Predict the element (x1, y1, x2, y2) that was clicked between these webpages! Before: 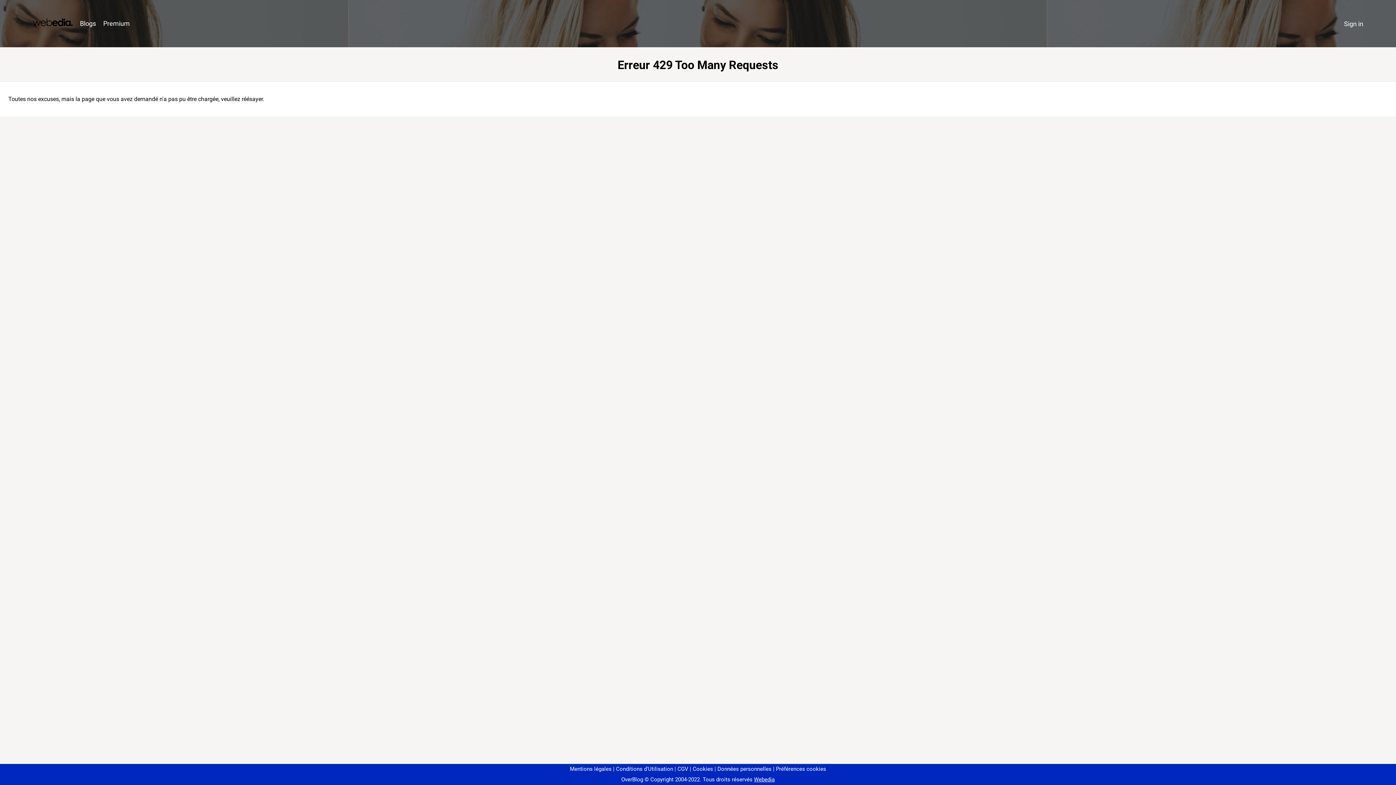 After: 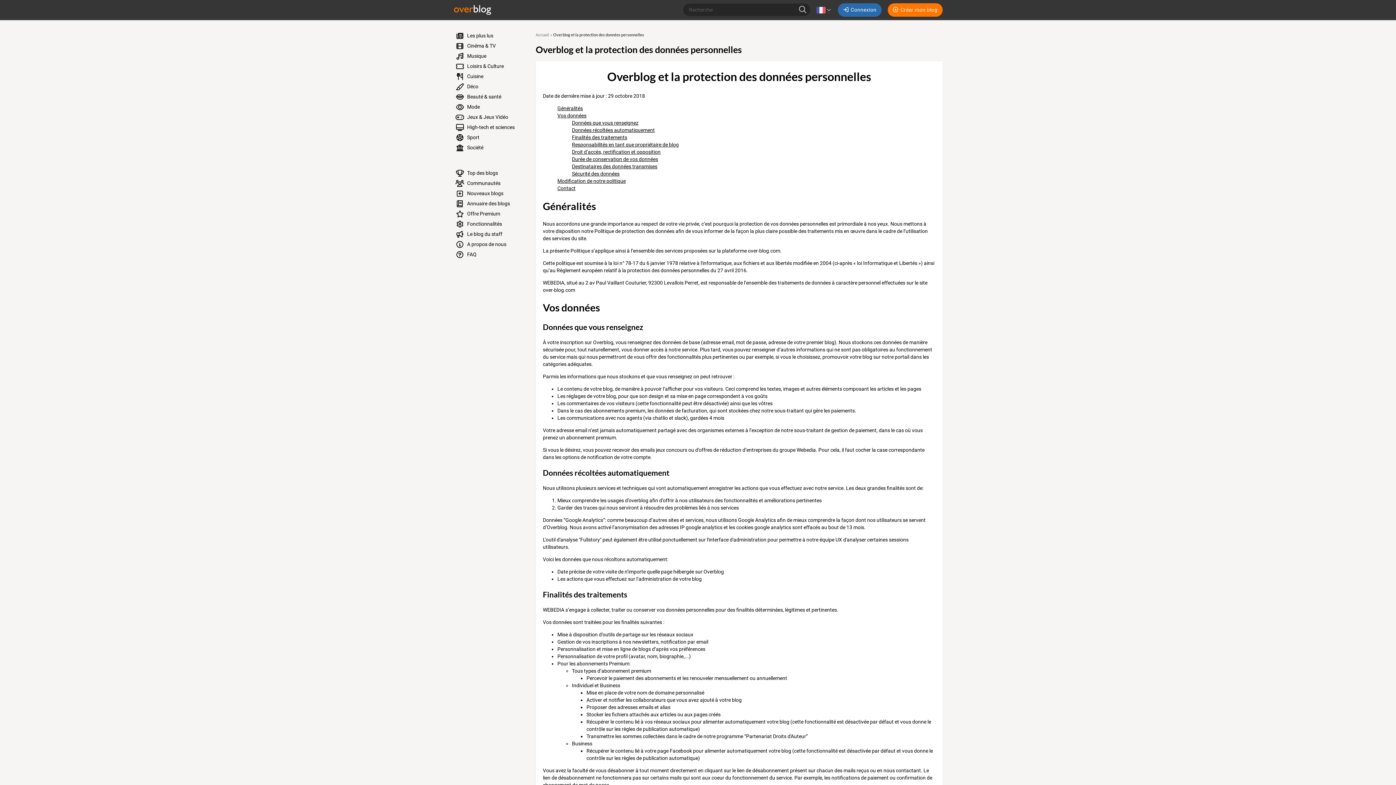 Action: bbox: (714, 766, 771, 772) label: Données personnelles